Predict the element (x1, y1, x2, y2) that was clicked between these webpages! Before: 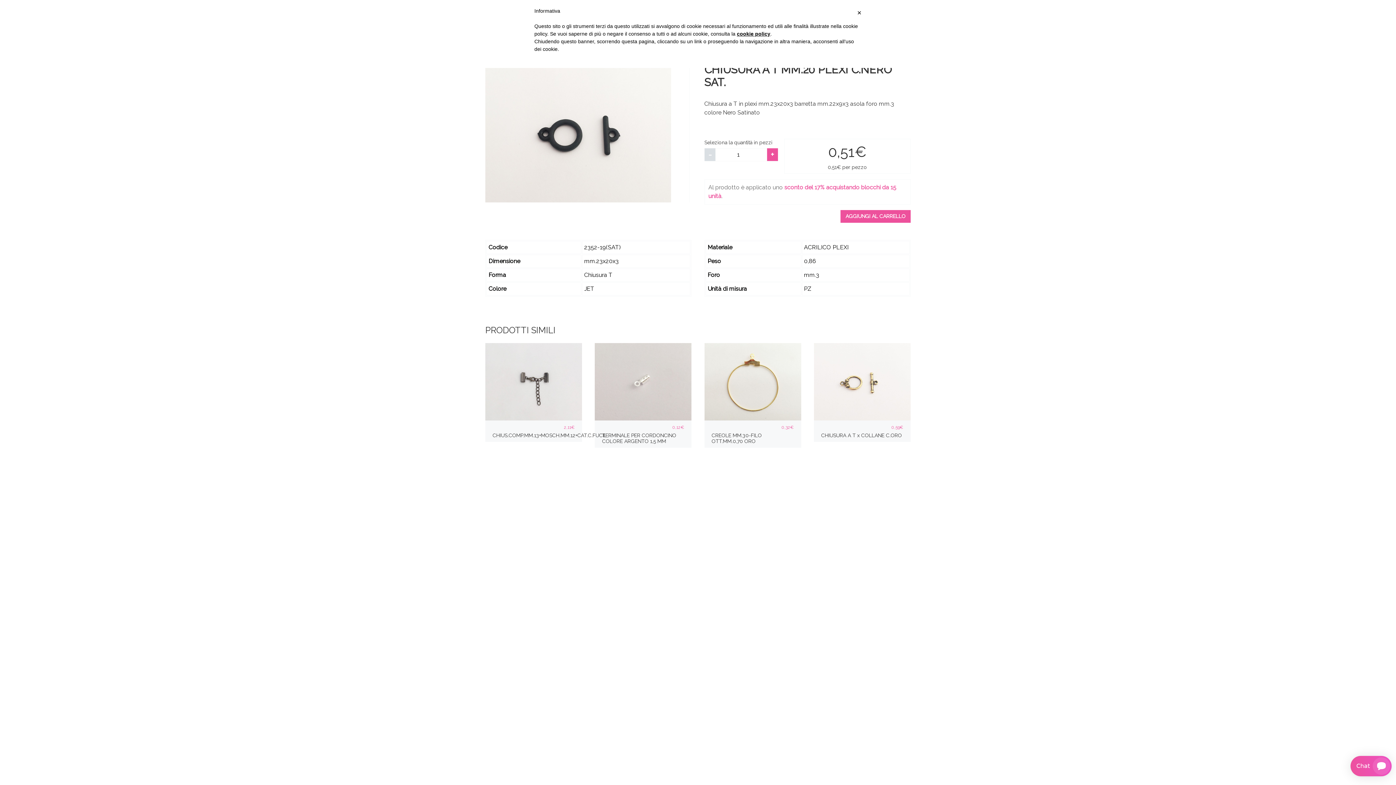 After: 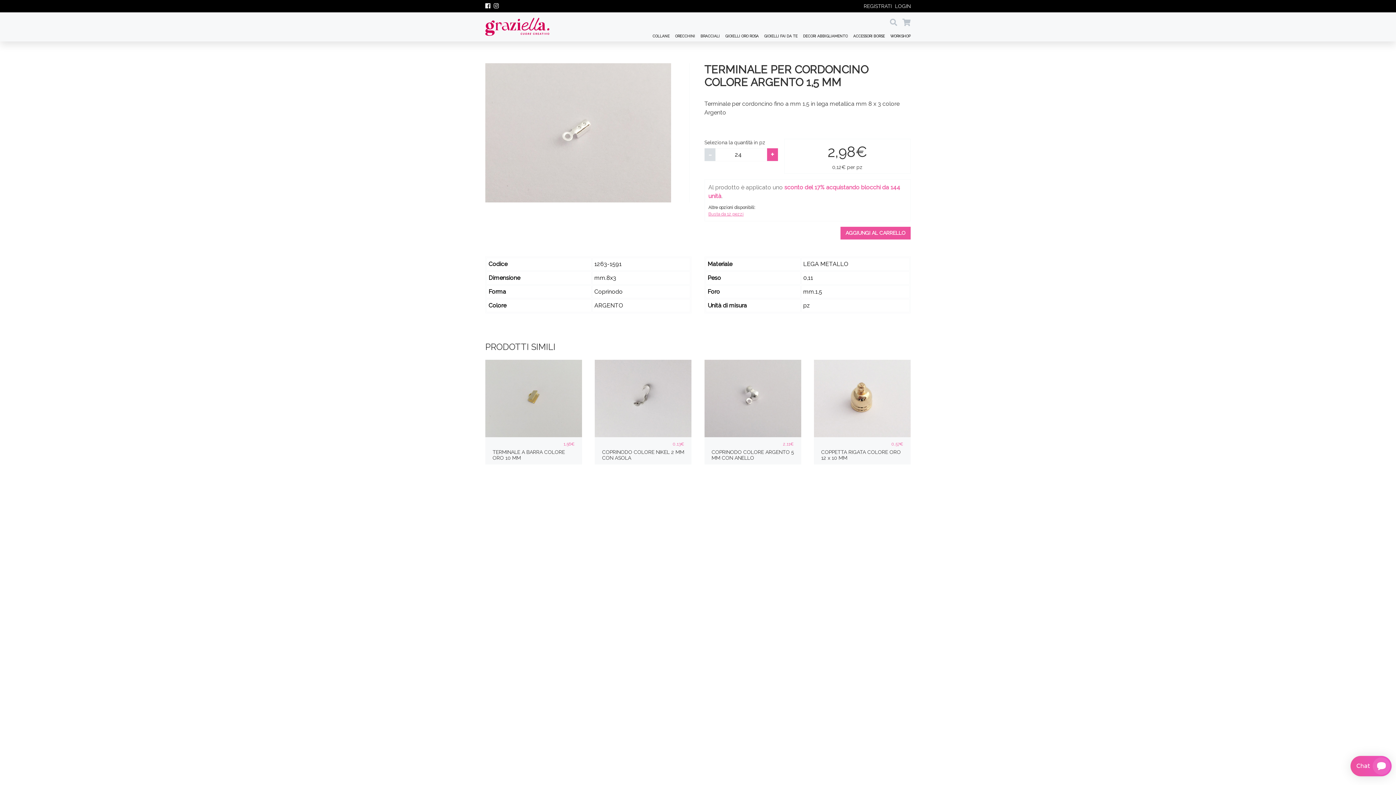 Action: label: 0,12€
TERMINALE PER CORDONCINO COLORE ARGENTO 1,5 MM bbox: (595, 343, 691, 448)